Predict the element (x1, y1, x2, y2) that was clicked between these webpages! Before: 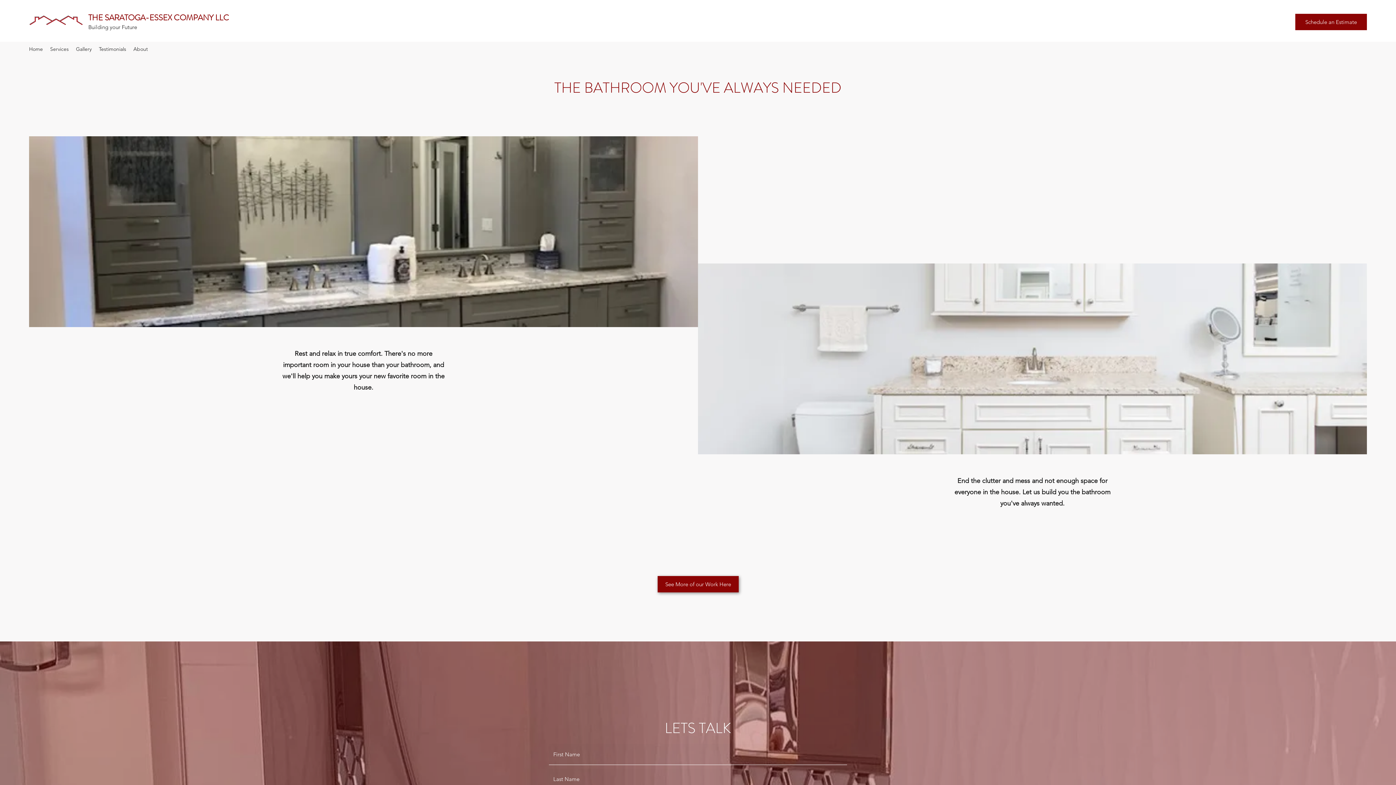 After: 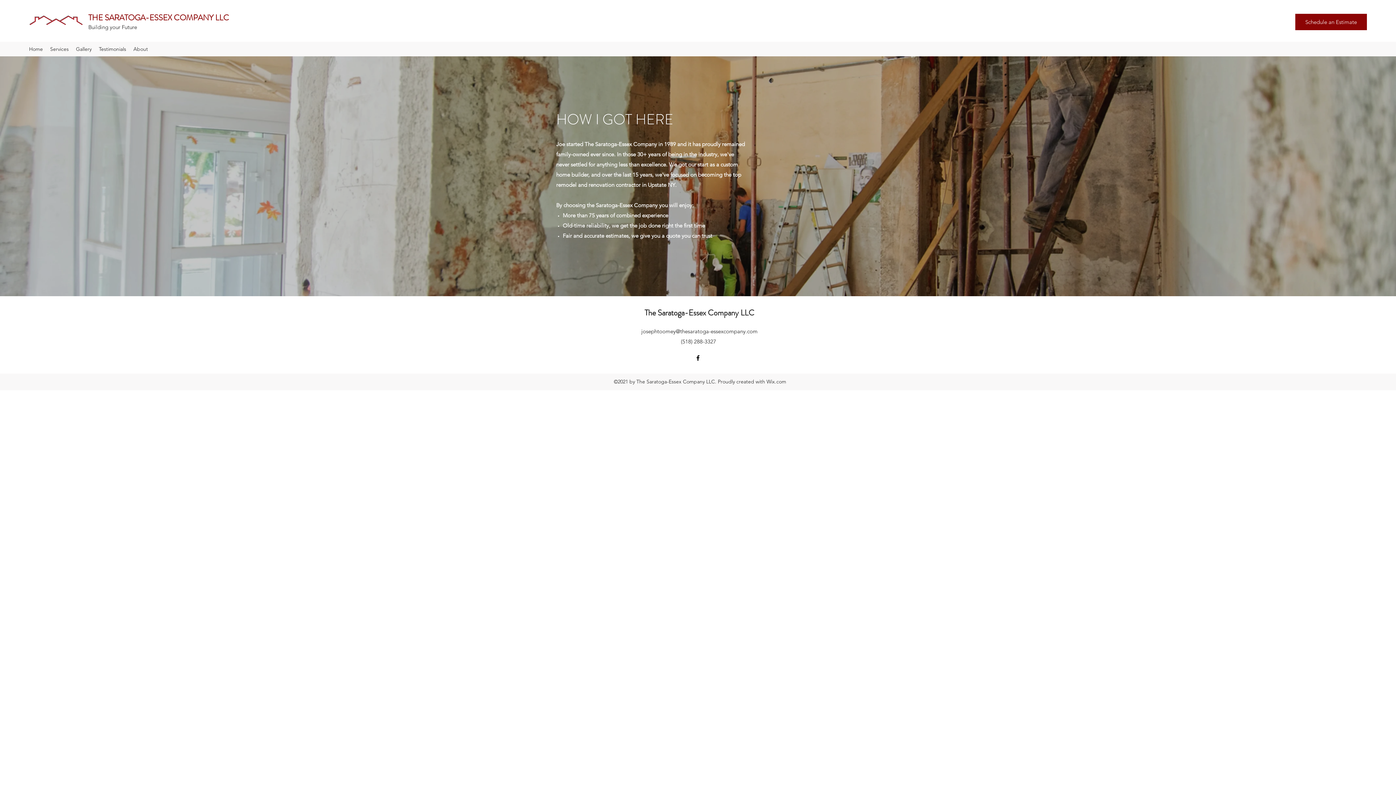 Action: label: About bbox: (129, 43, 151, 54)